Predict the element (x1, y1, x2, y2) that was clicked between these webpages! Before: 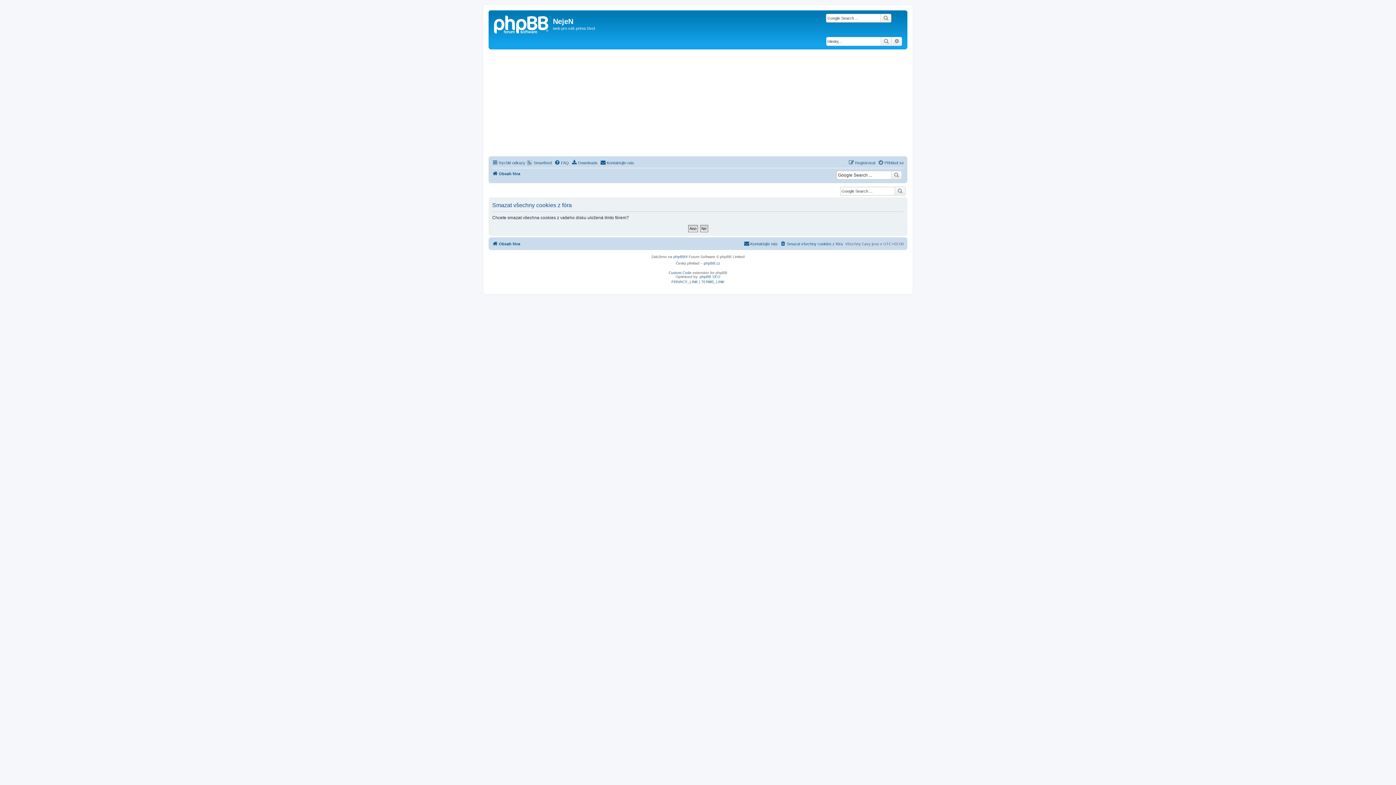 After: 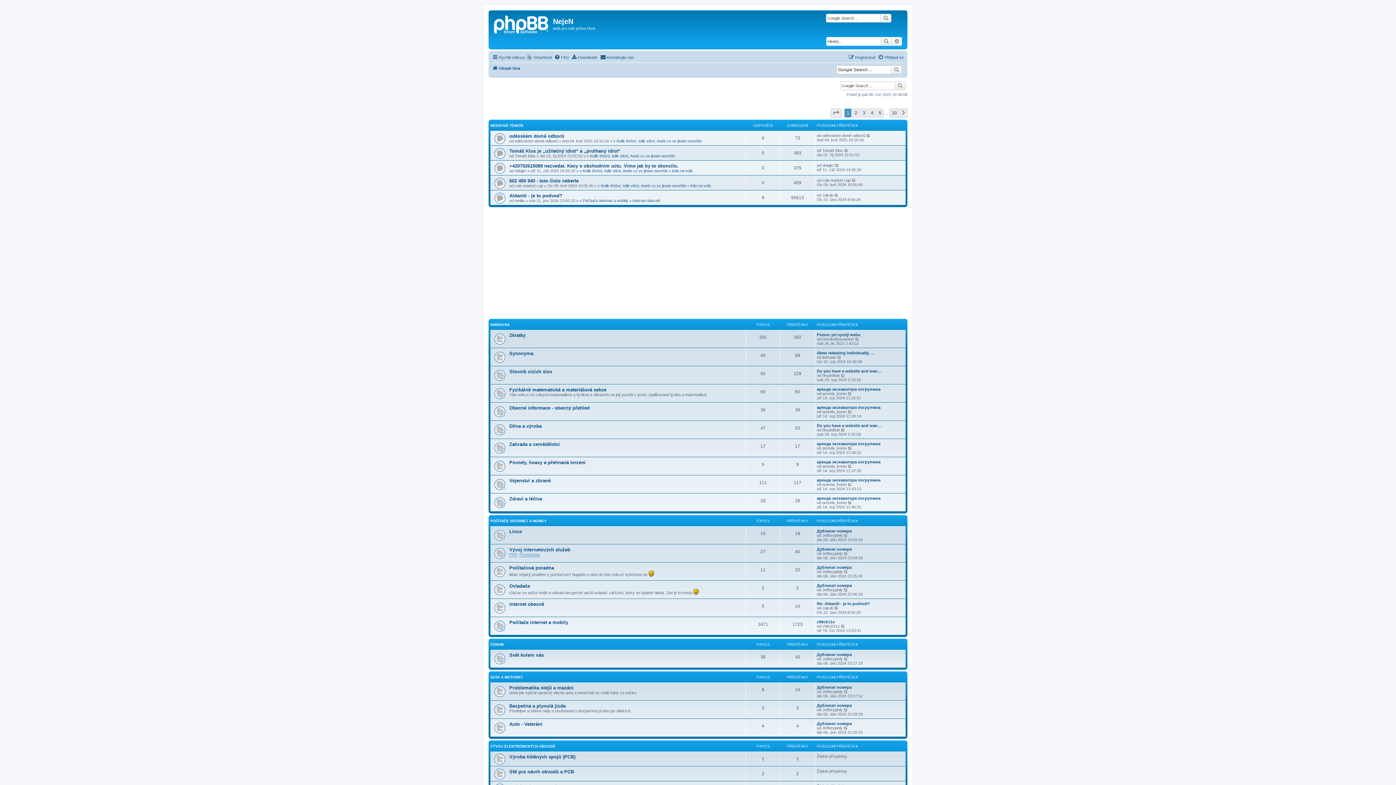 Action: bbox: (492, 239, 520, 248) label: Obsah fóra